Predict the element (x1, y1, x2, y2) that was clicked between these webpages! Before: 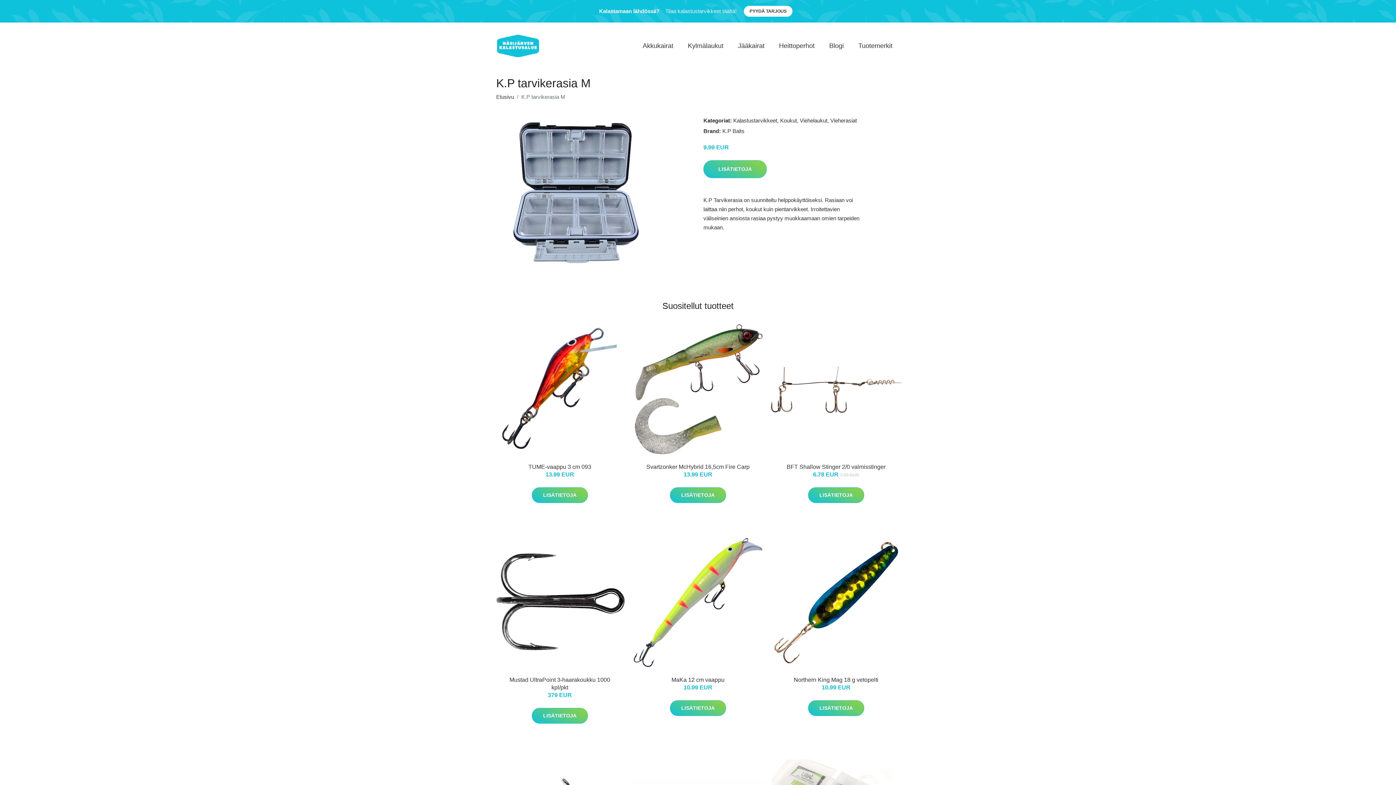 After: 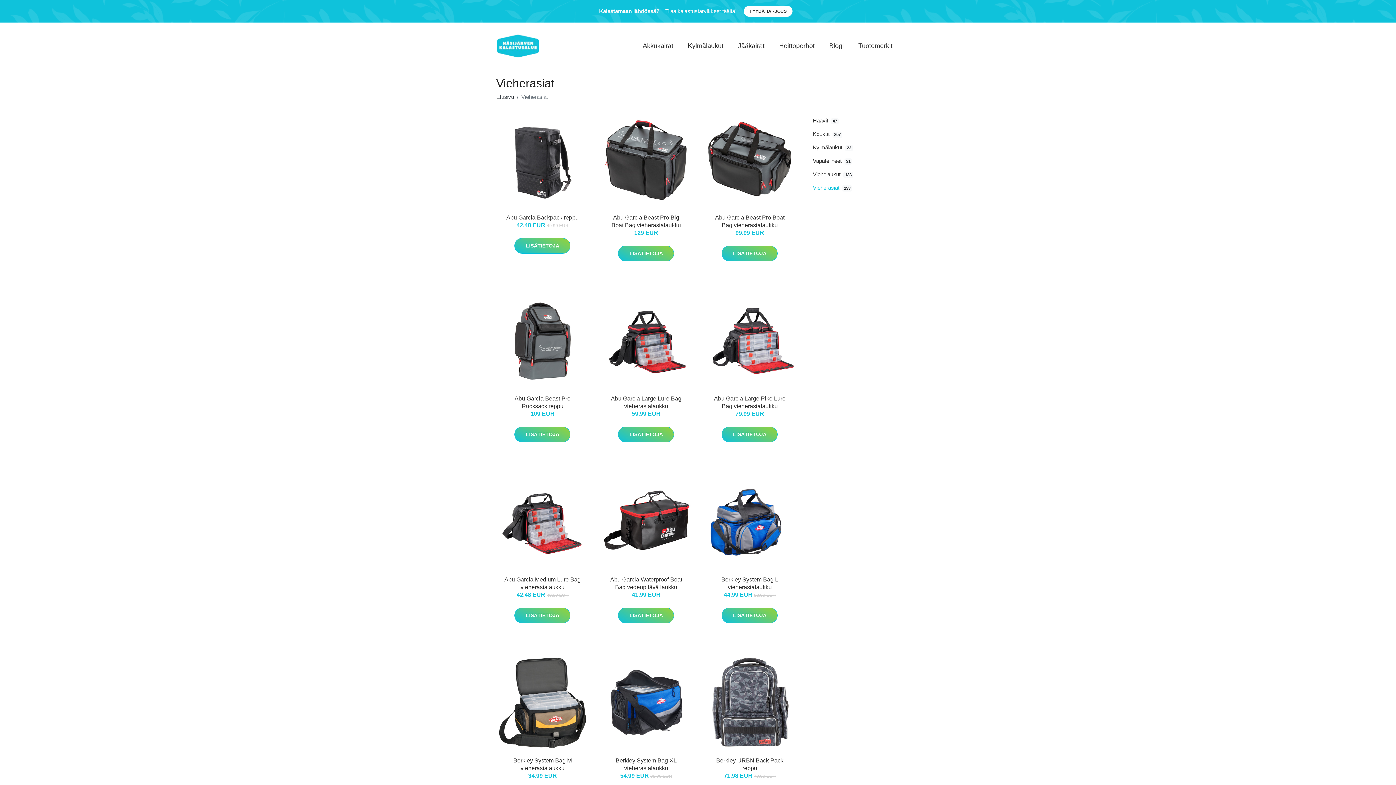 Action: label: Vieherasiat bbox: (830, 117, 857, 123)